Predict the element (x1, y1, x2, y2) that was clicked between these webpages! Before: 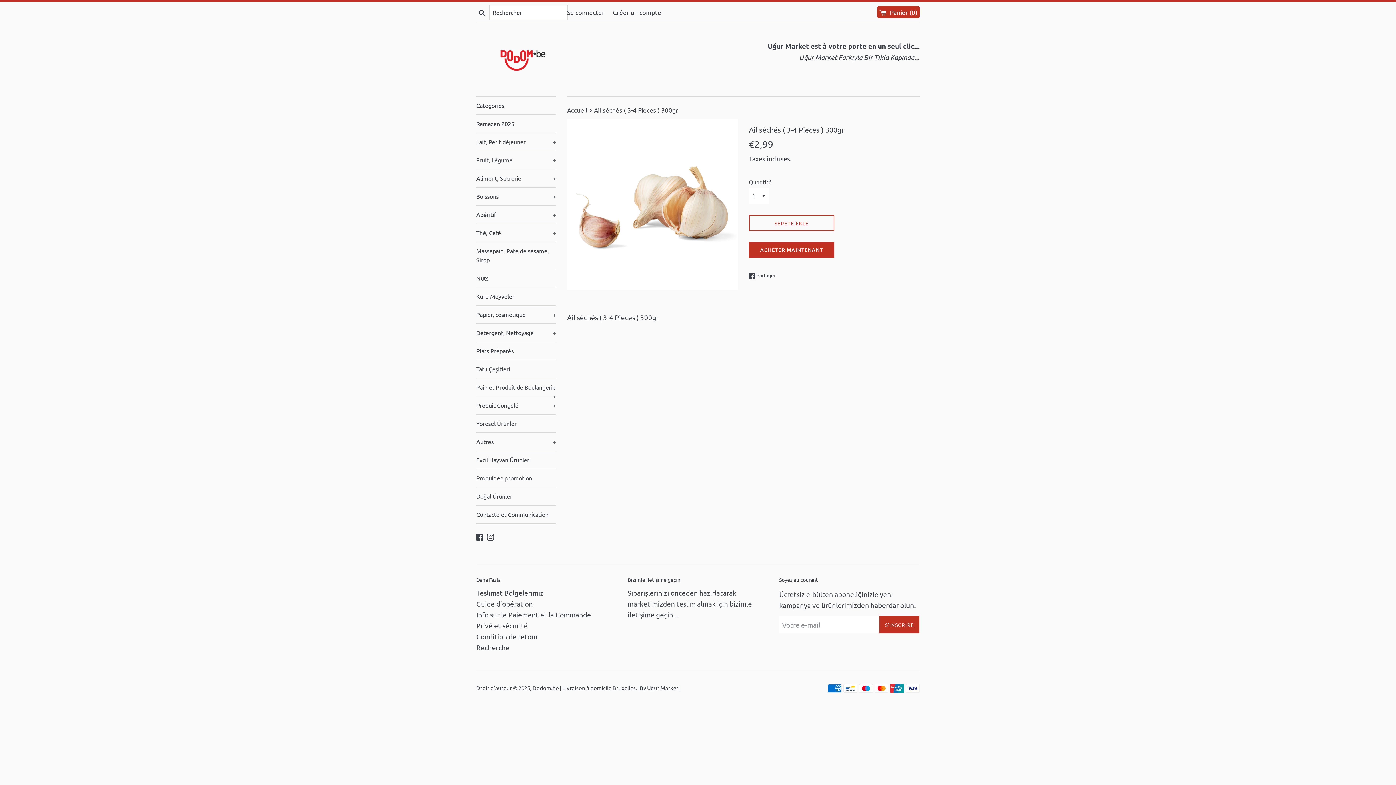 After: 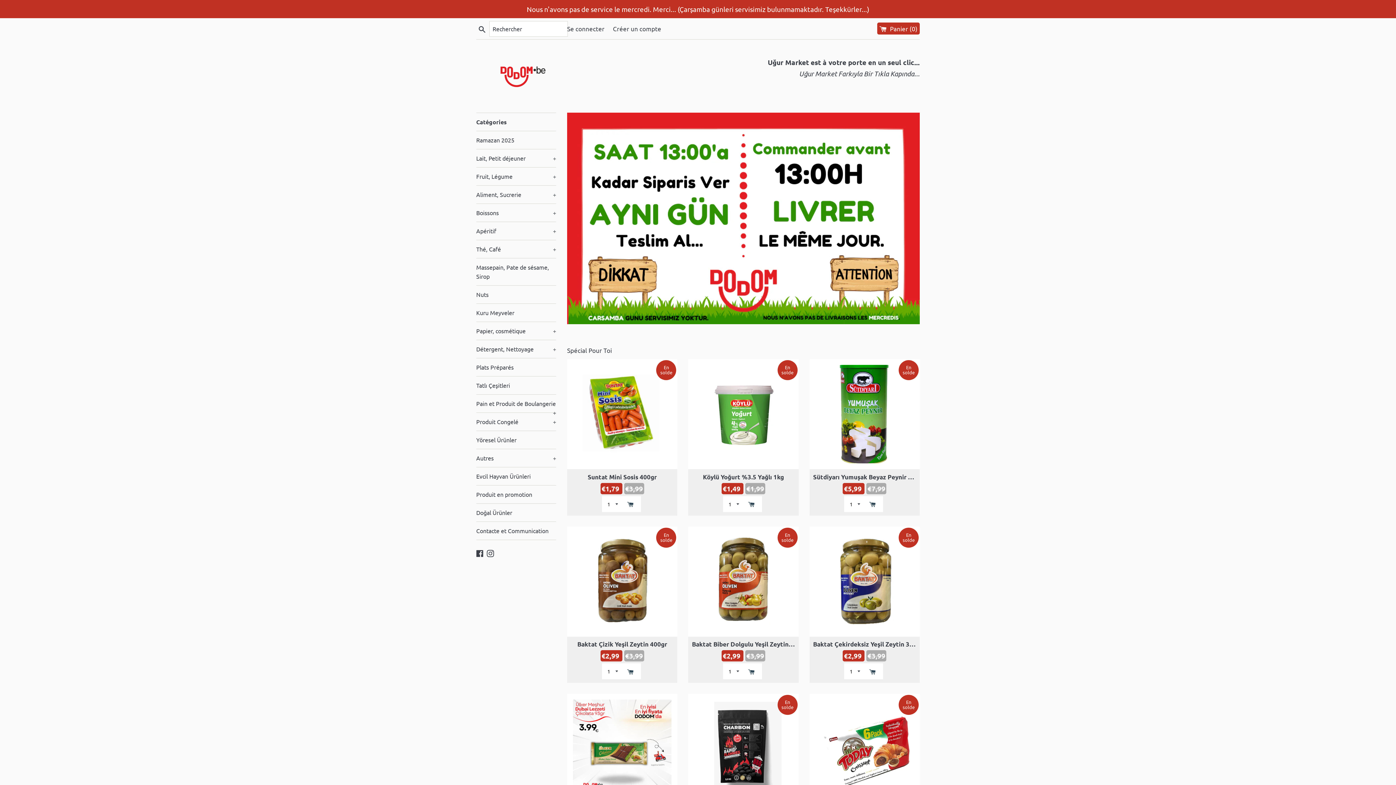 Action: label: Accueil  bbox: (567, 106, 589, 113)